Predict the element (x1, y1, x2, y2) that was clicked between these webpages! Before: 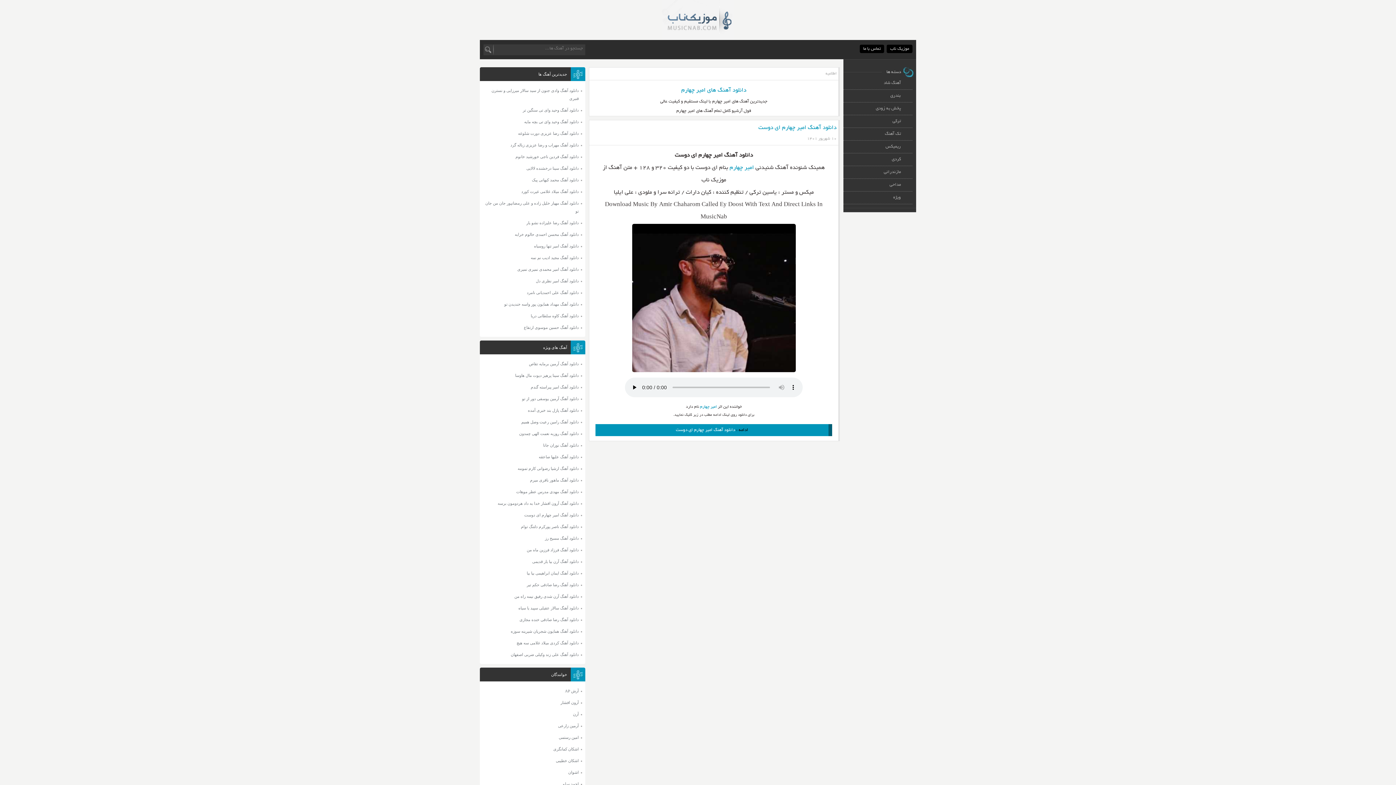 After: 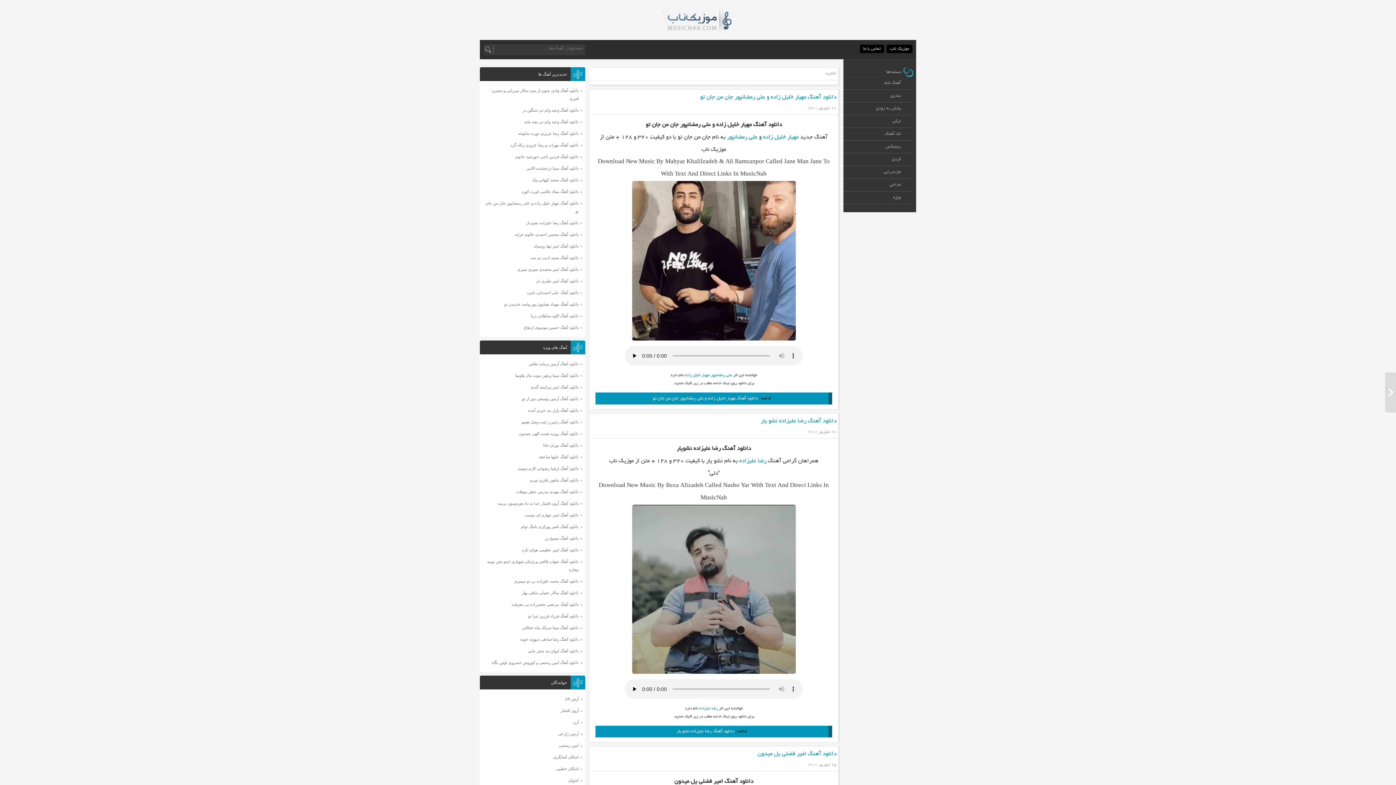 Action: label: مازندرانی bbox: (843, 166, 902, 178)